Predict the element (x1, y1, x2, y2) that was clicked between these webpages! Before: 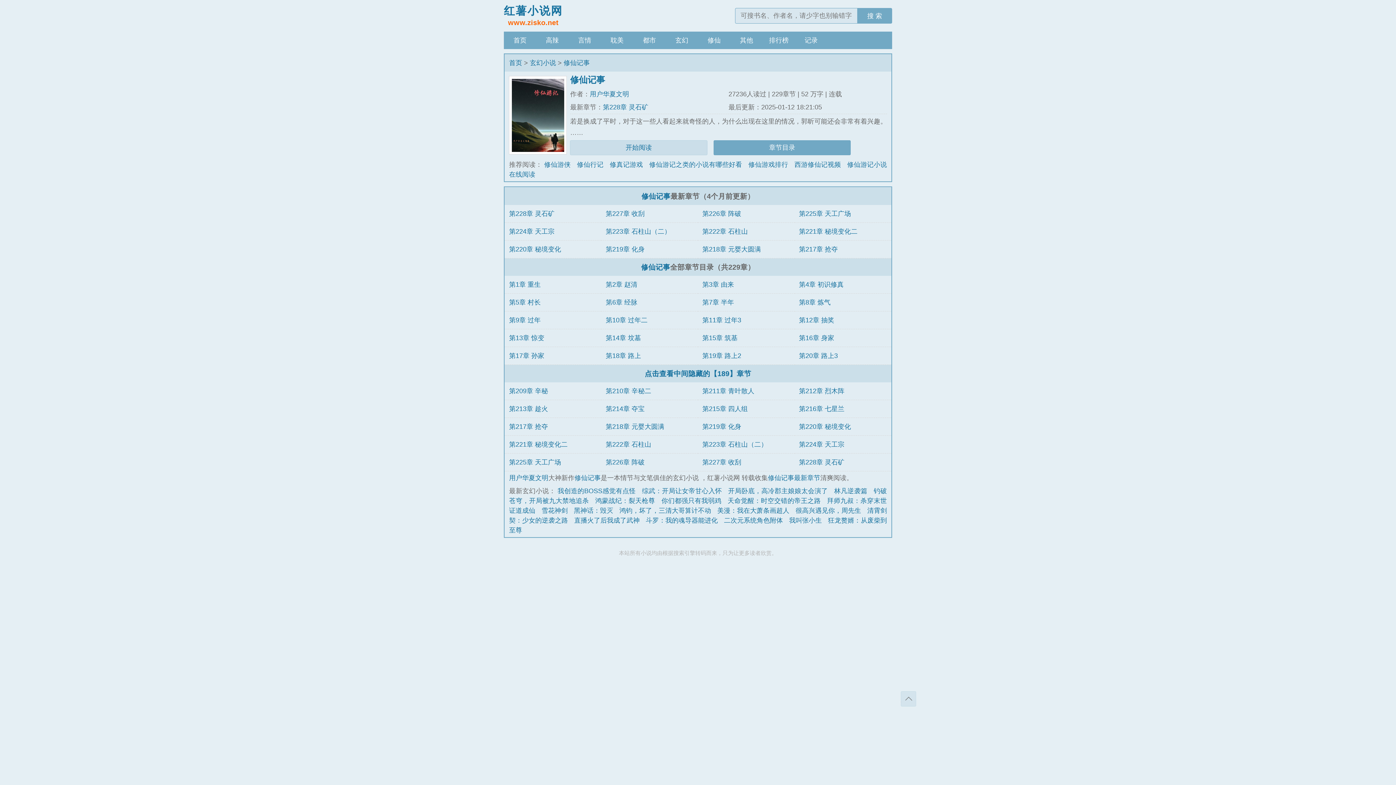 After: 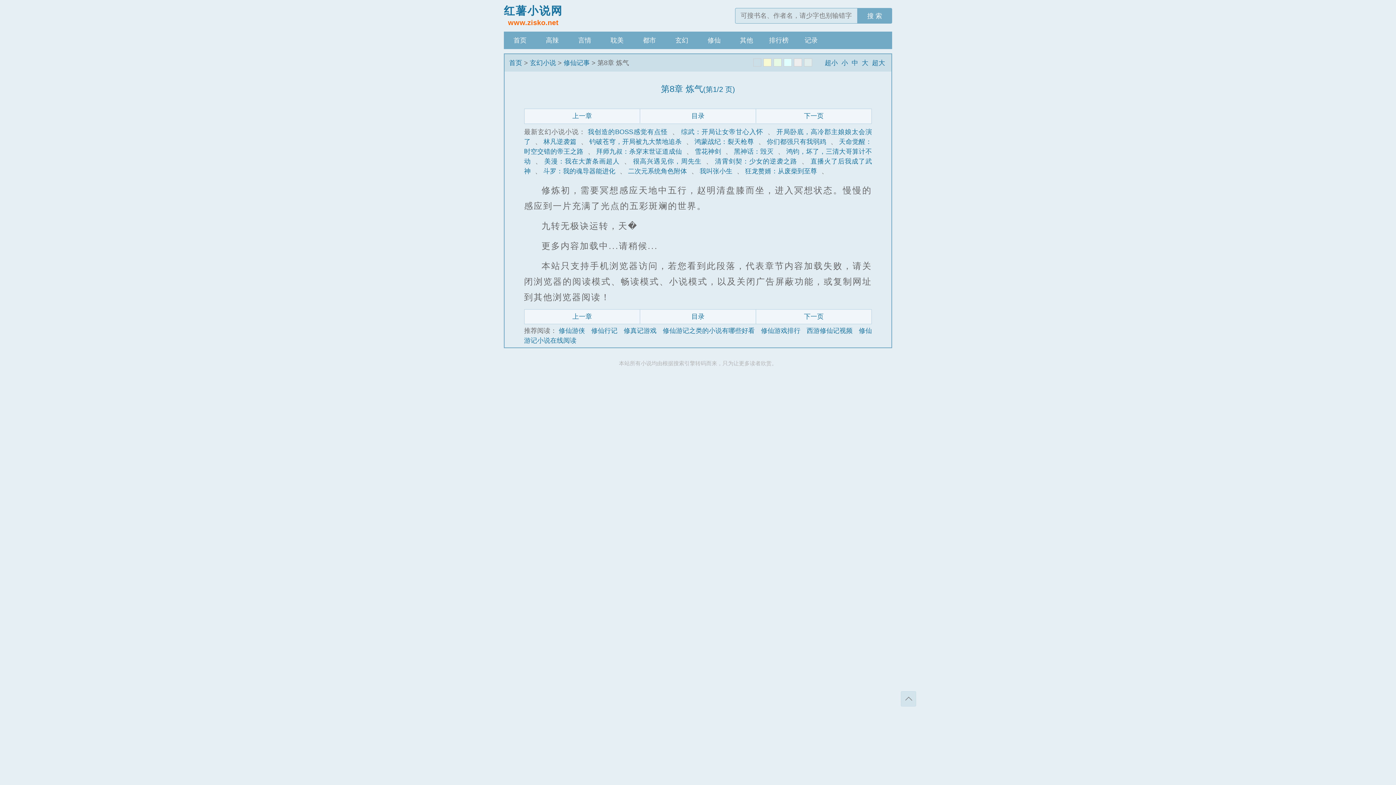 Action: bbox: (799, 298, 830, 306) label: 第8章 炼气